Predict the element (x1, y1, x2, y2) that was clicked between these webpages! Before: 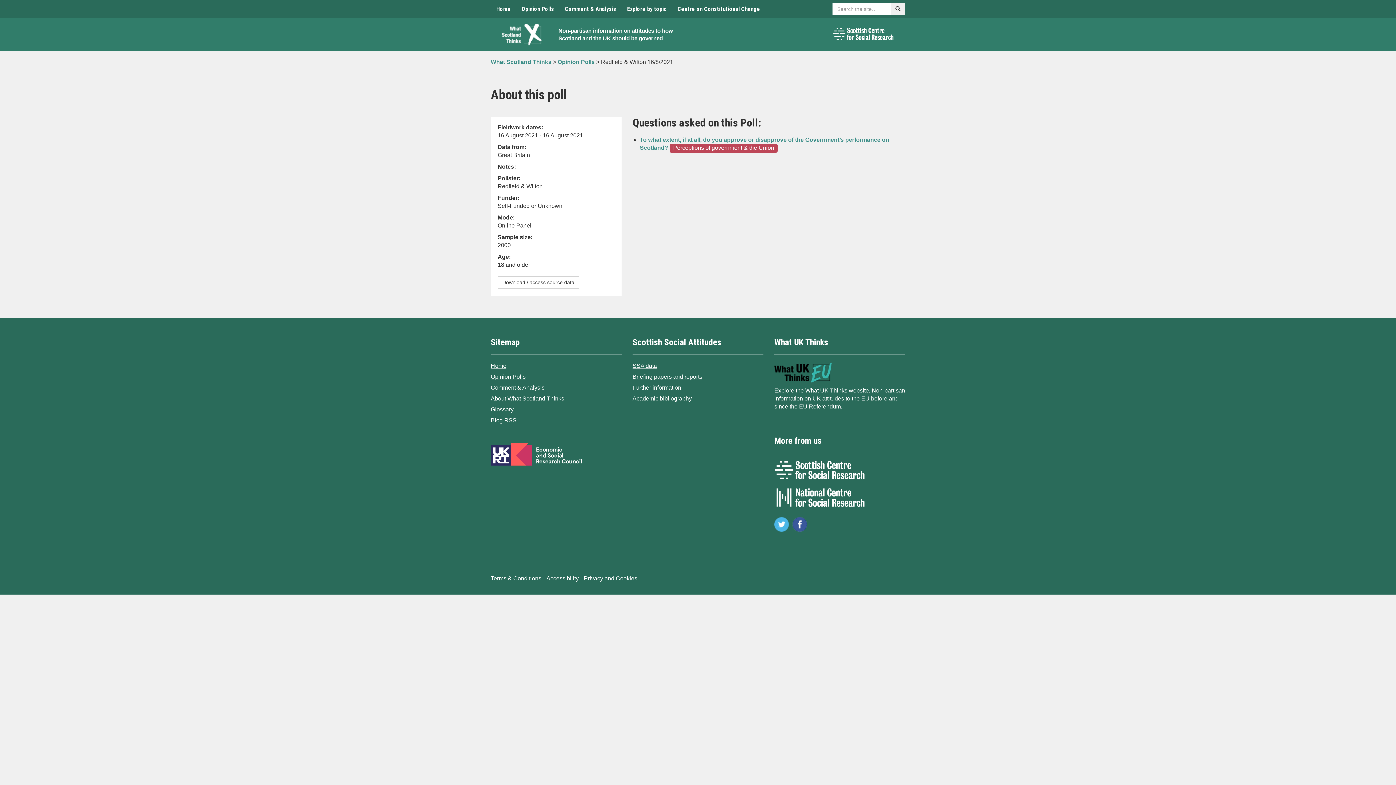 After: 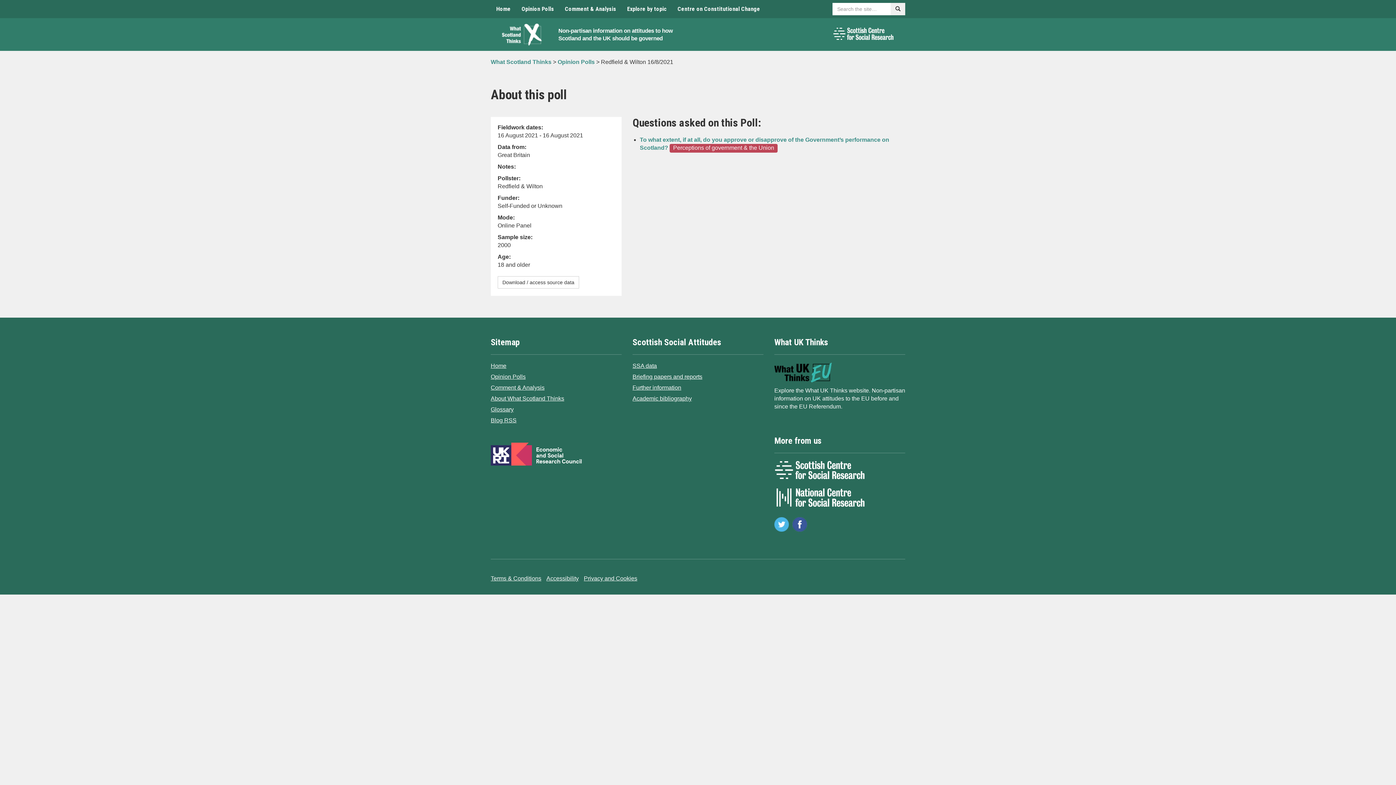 Action: bbox: (774, 460, 865, 480)